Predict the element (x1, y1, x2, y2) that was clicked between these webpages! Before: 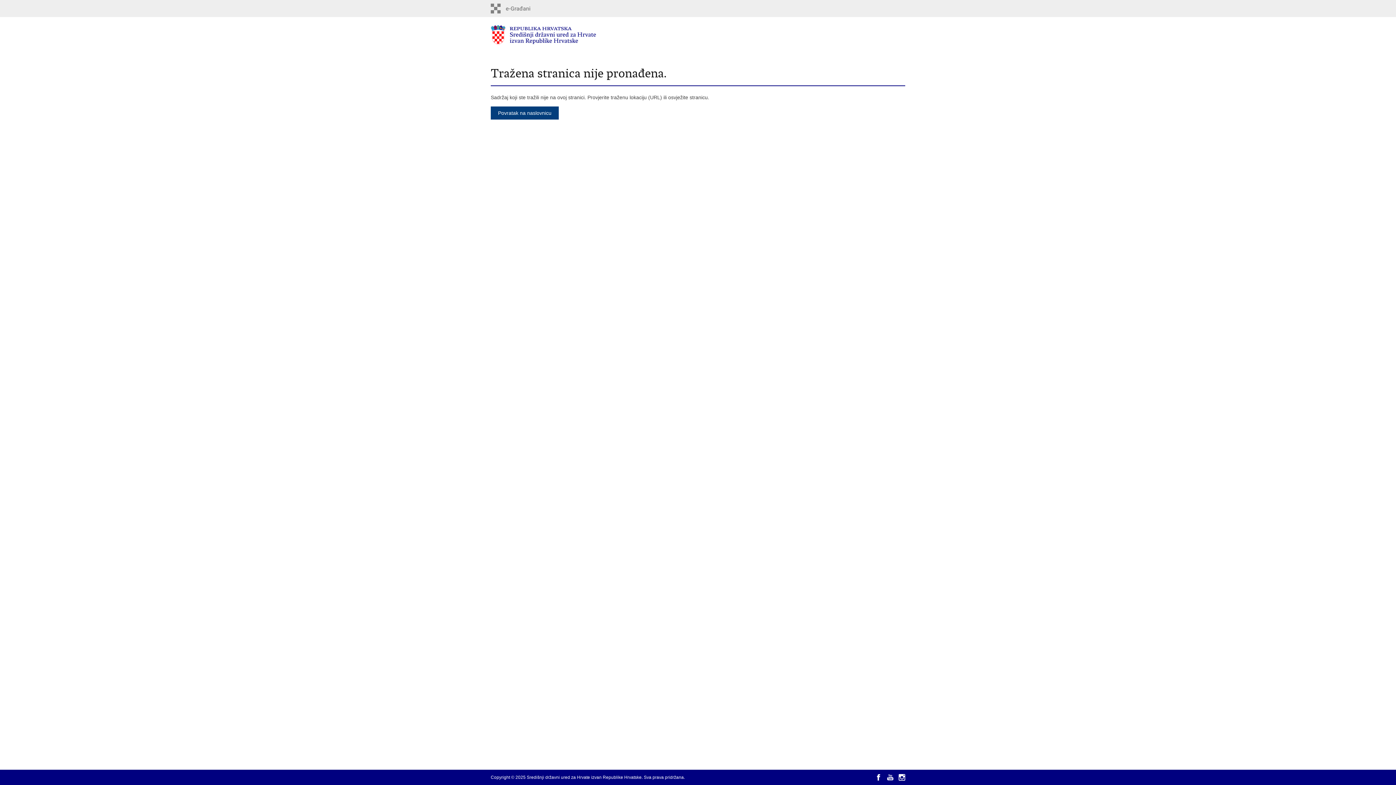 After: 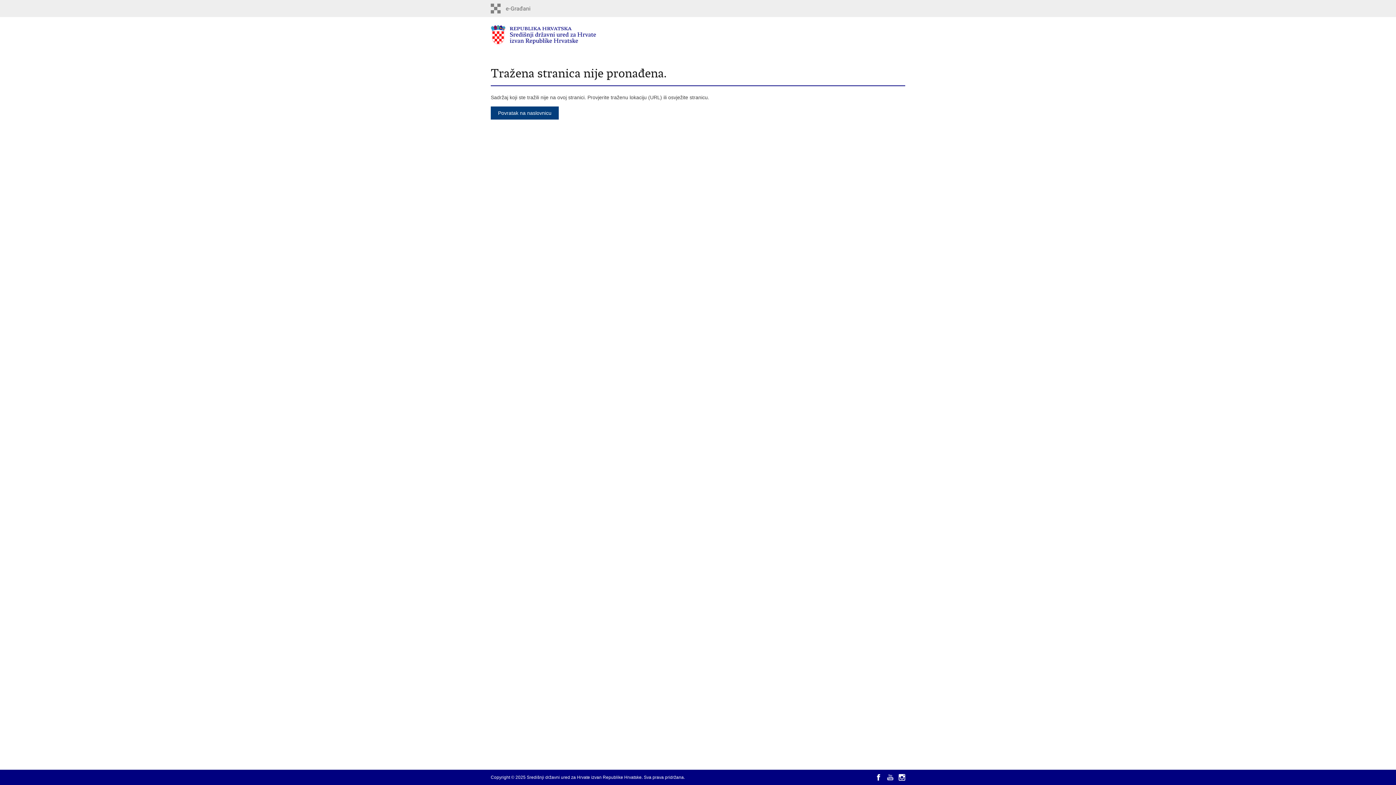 Action: bbox: (887, 774, 893, 781)